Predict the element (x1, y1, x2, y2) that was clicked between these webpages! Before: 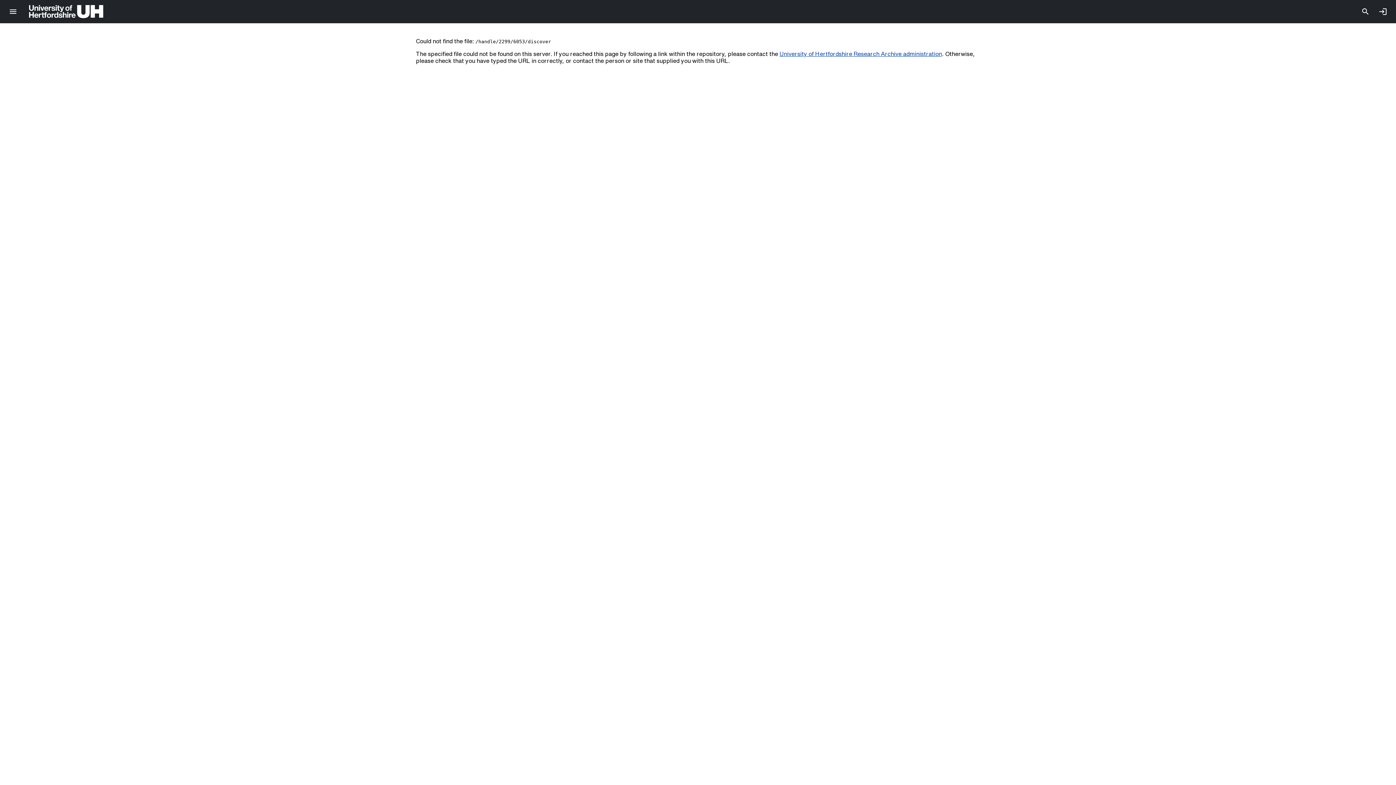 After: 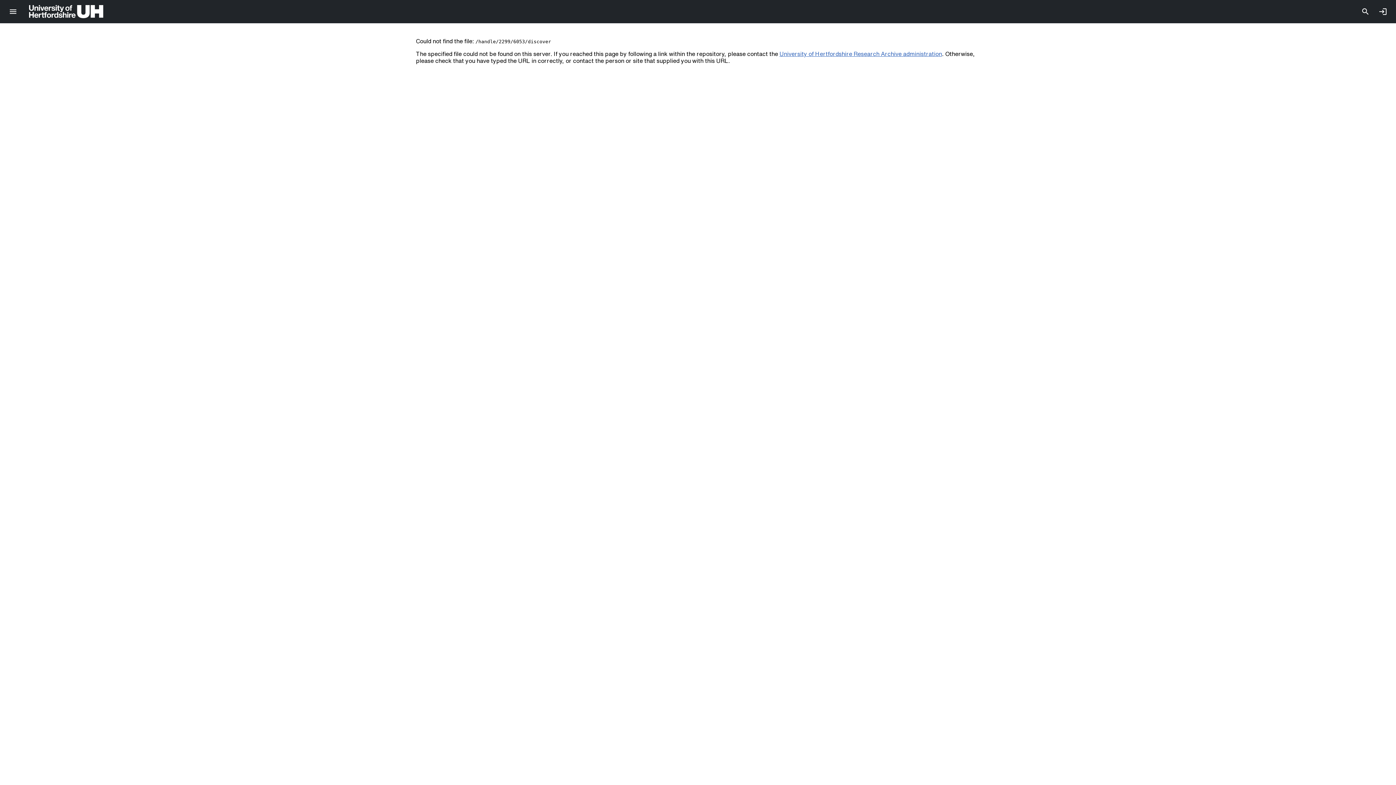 Action: label: University of Hertfordshire Research Archive administration bbox: (779, 50, 942, 56)